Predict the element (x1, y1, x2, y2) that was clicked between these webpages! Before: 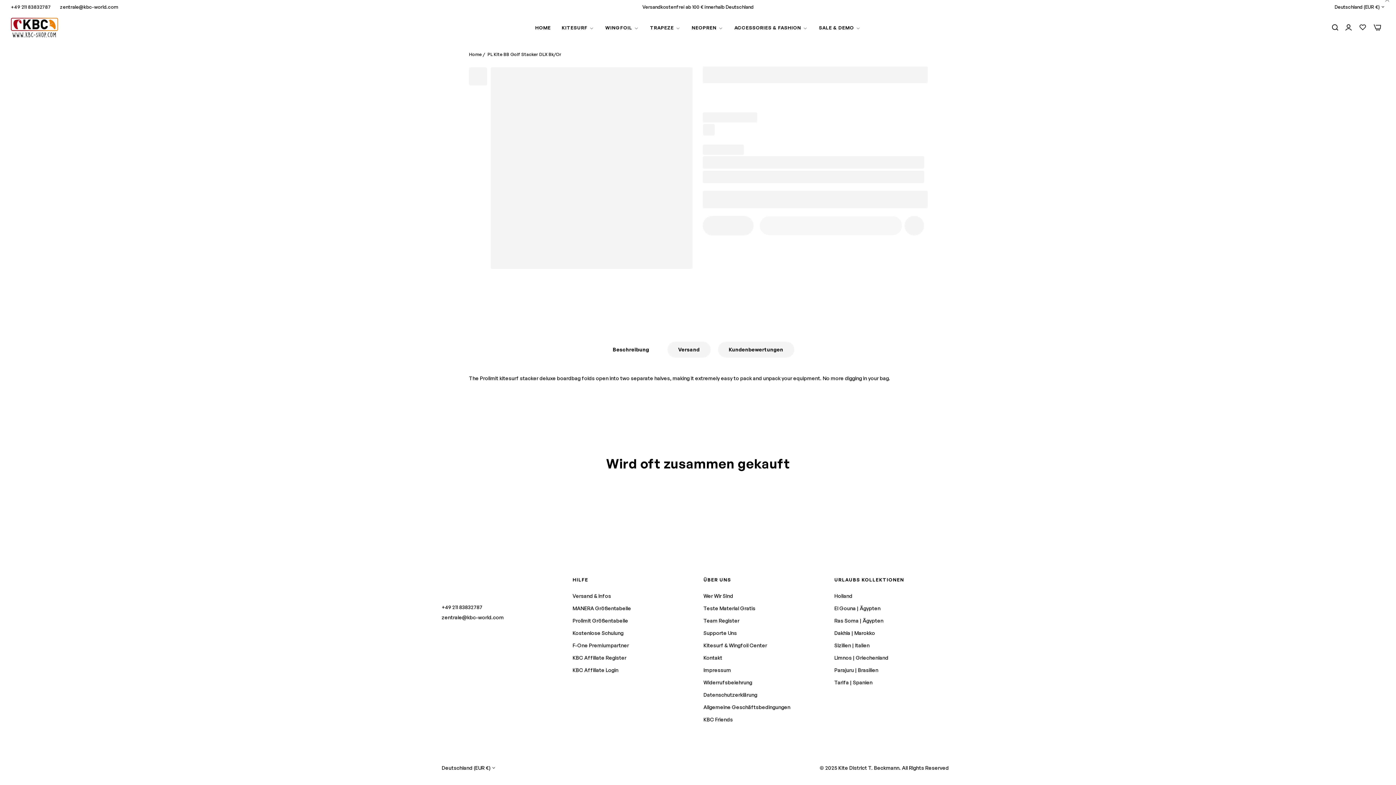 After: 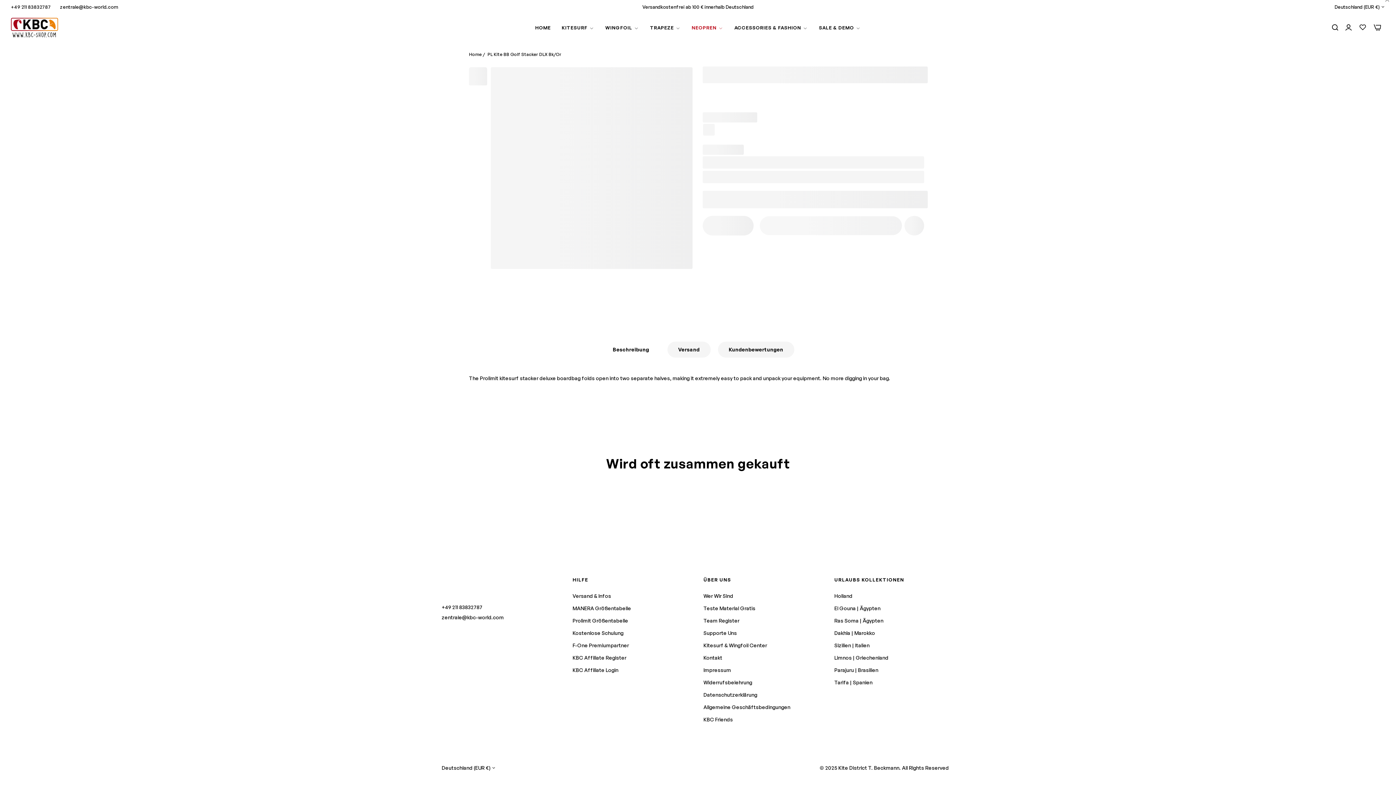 Action: bbox: (686, 20, 729, 35) label: NEOPREN 